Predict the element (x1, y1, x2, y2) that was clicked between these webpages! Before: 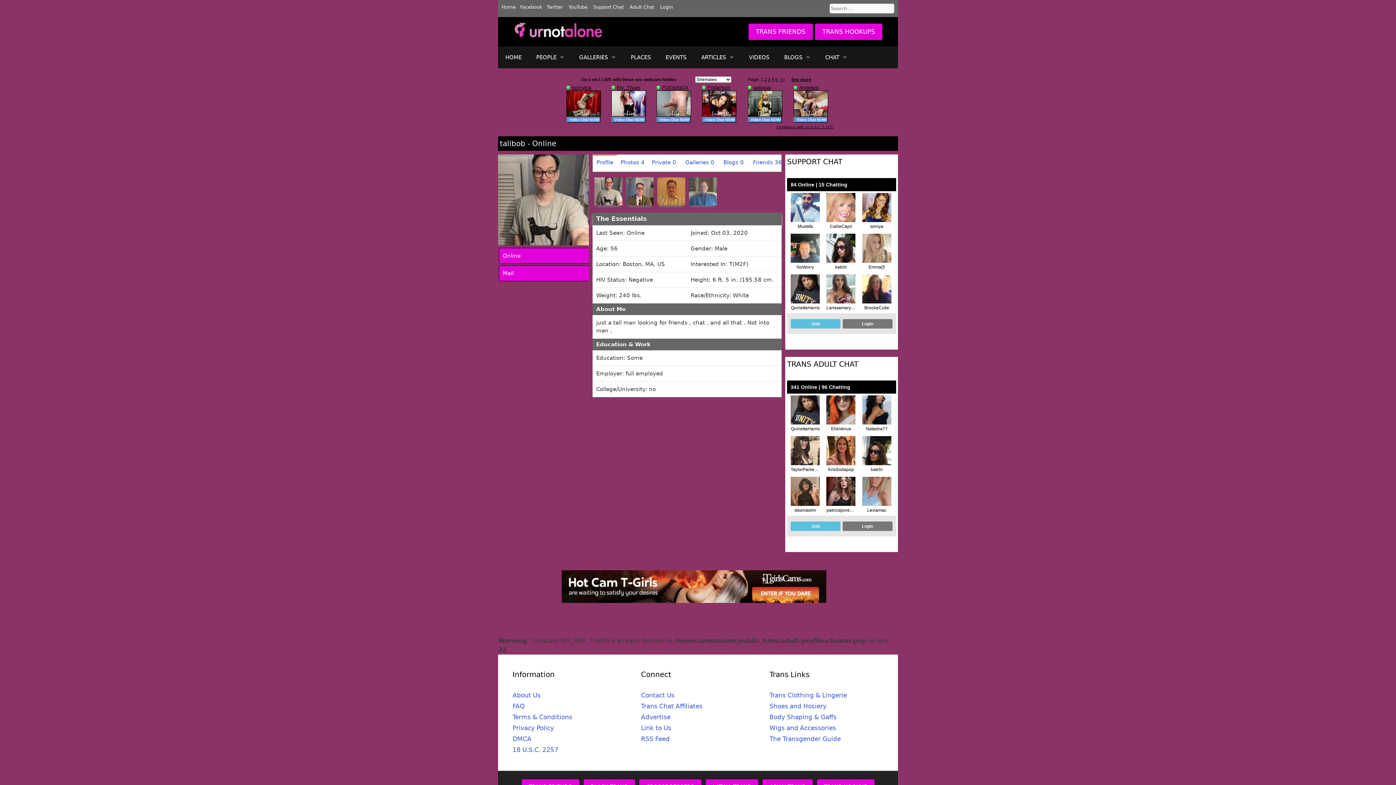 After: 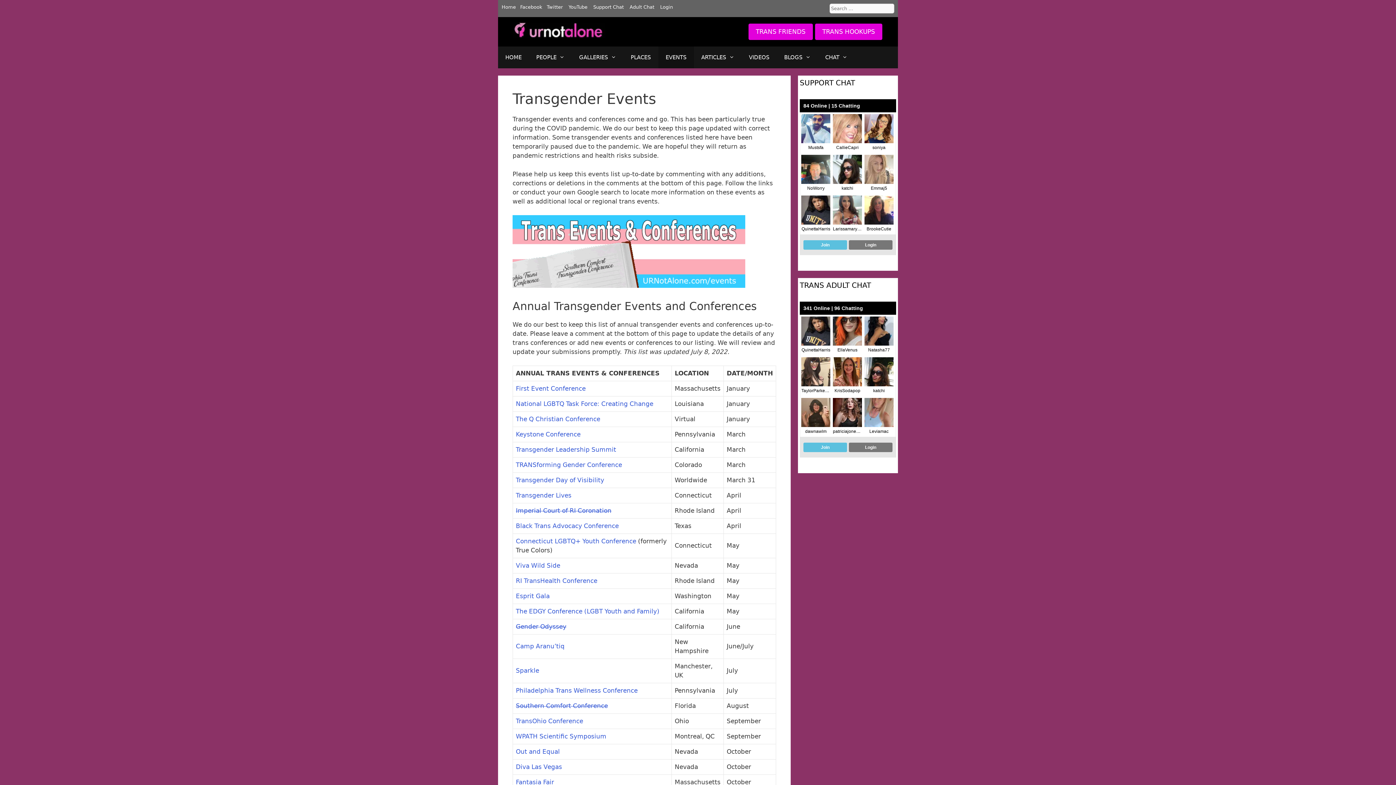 Action: bbox: (658, 46, 694, 68) label: EVENTS